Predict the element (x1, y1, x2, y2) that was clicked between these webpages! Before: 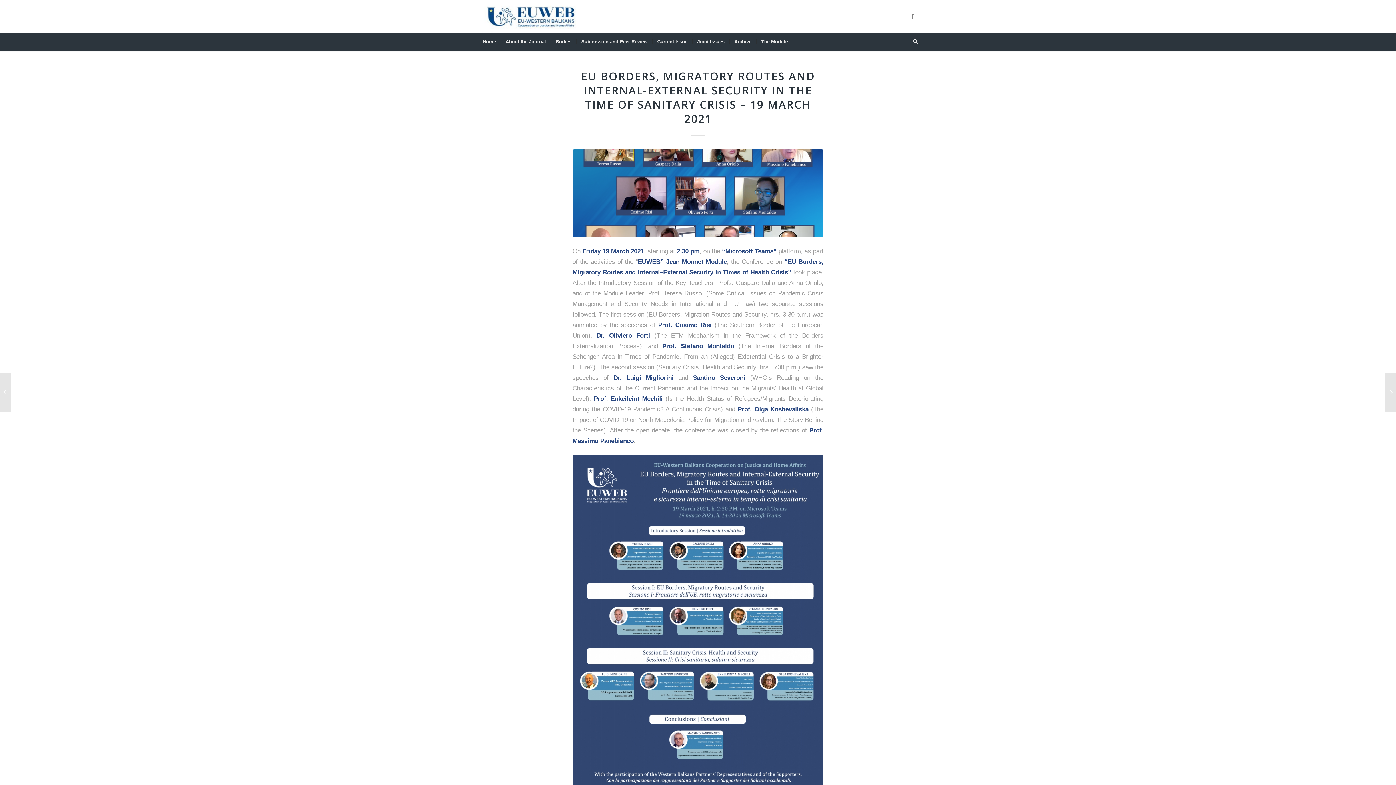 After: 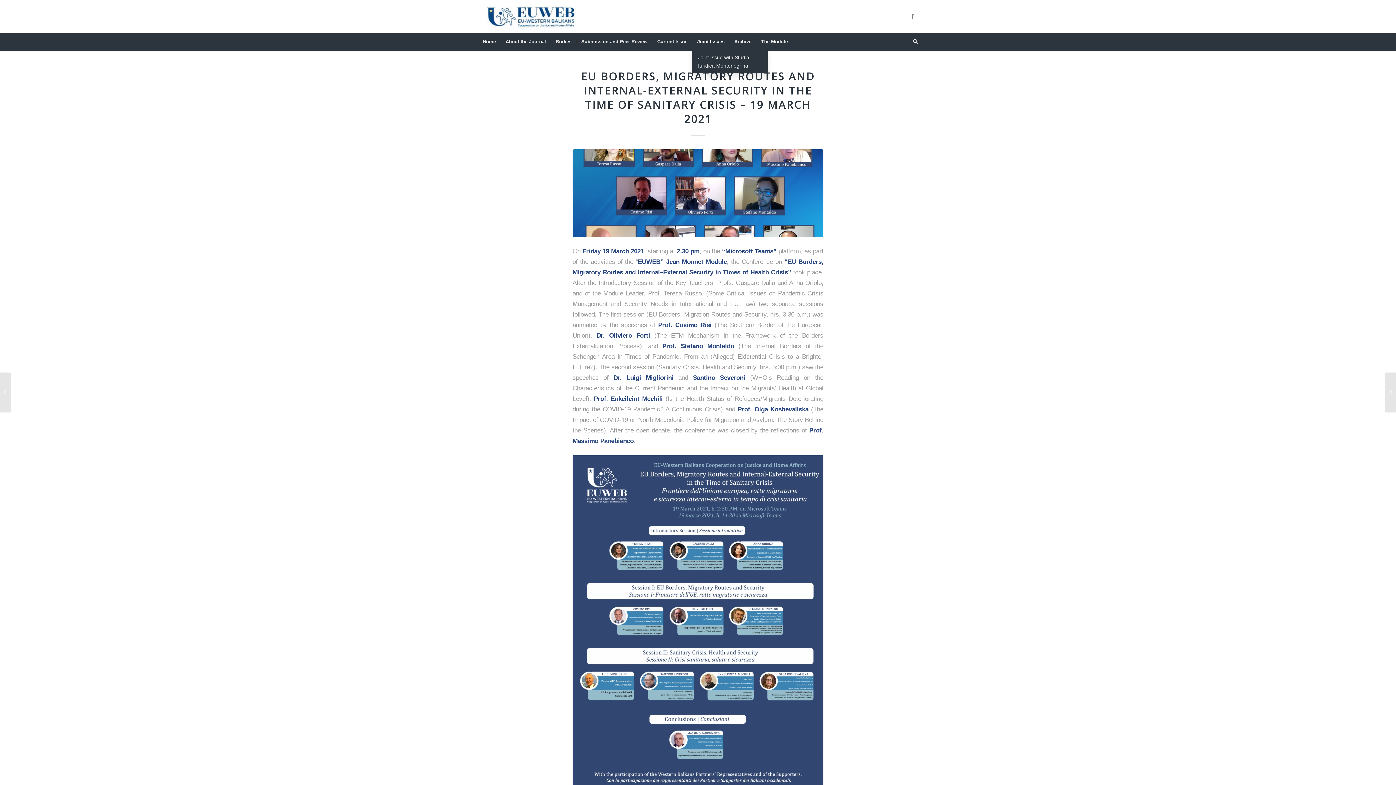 Action: bbox: (692, 32, 729, 50) label: Joint Issues